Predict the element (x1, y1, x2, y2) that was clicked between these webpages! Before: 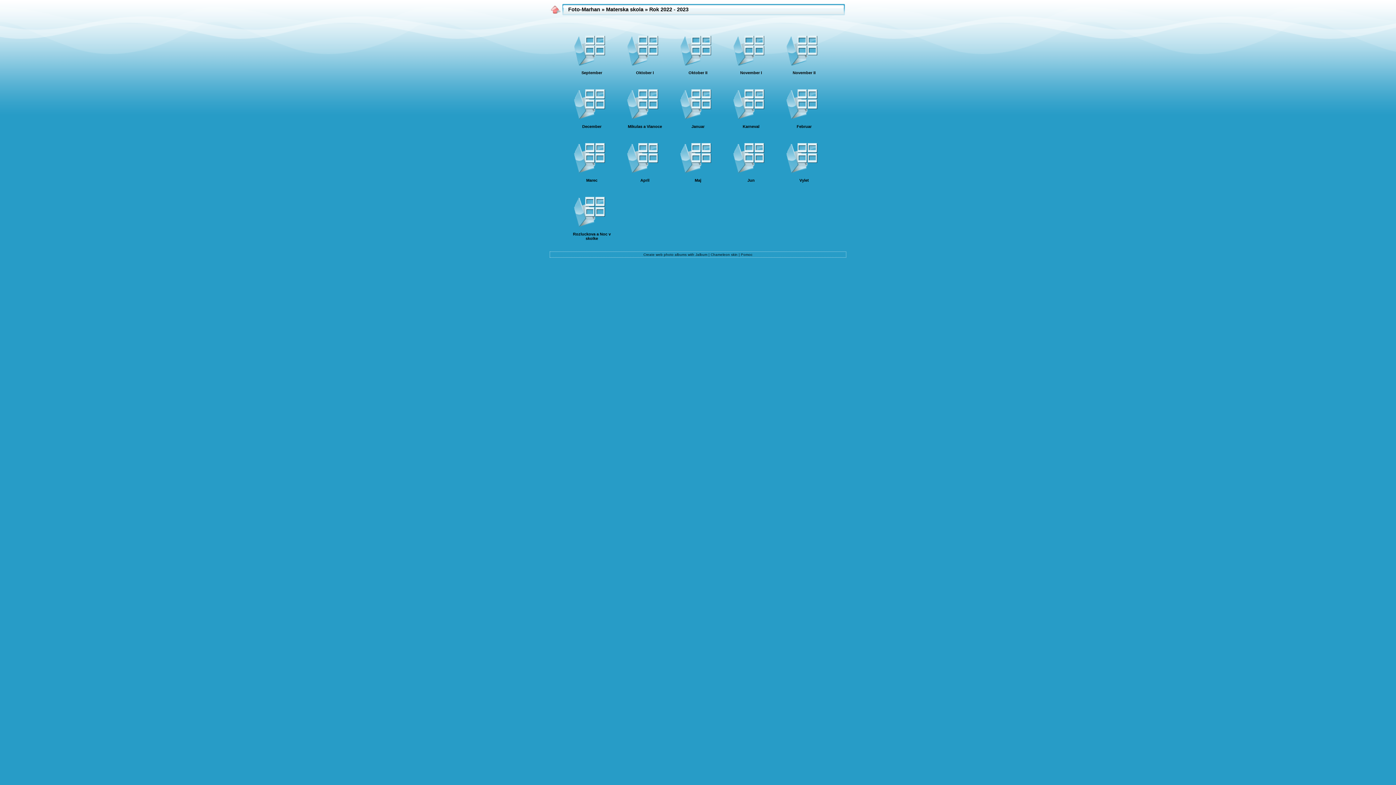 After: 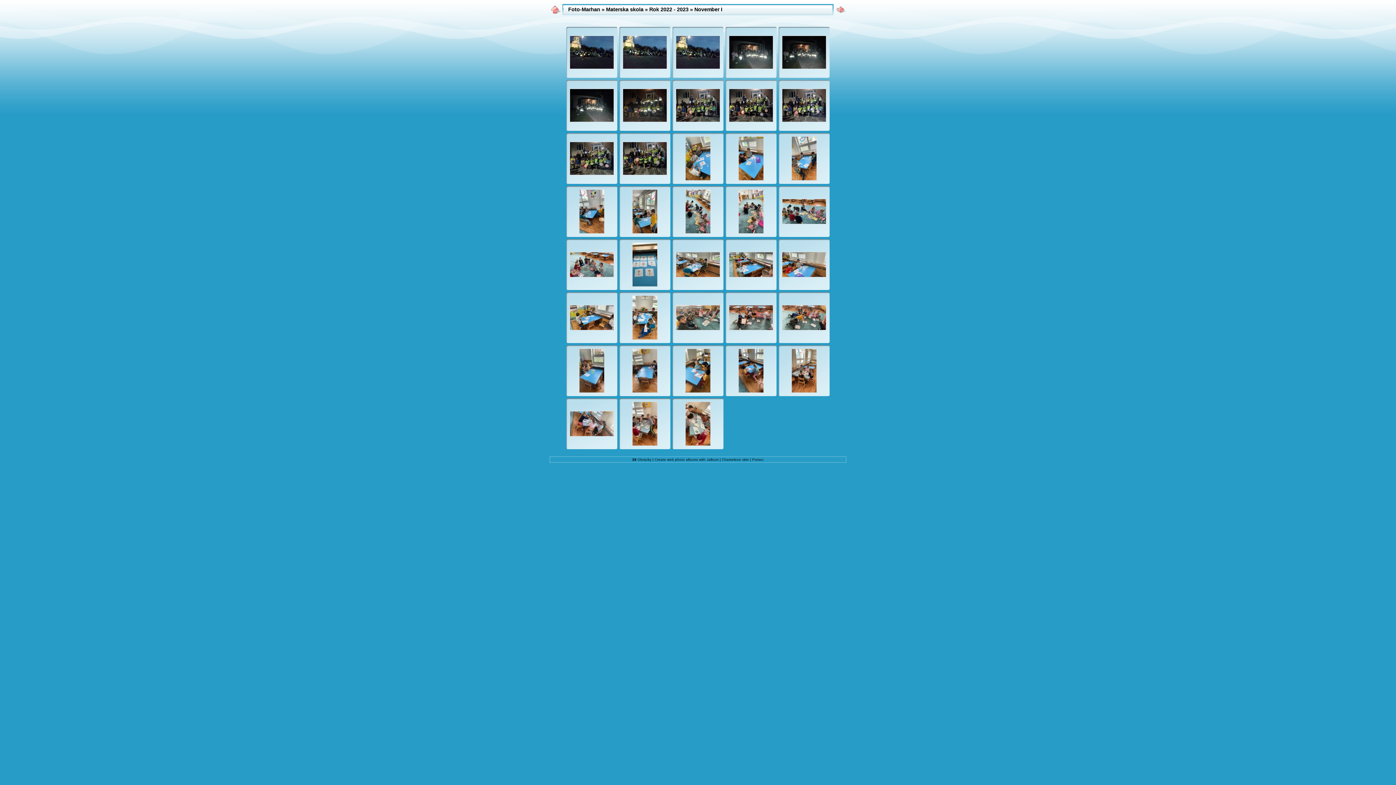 Action: bbox: (733, 62, 769, 68)